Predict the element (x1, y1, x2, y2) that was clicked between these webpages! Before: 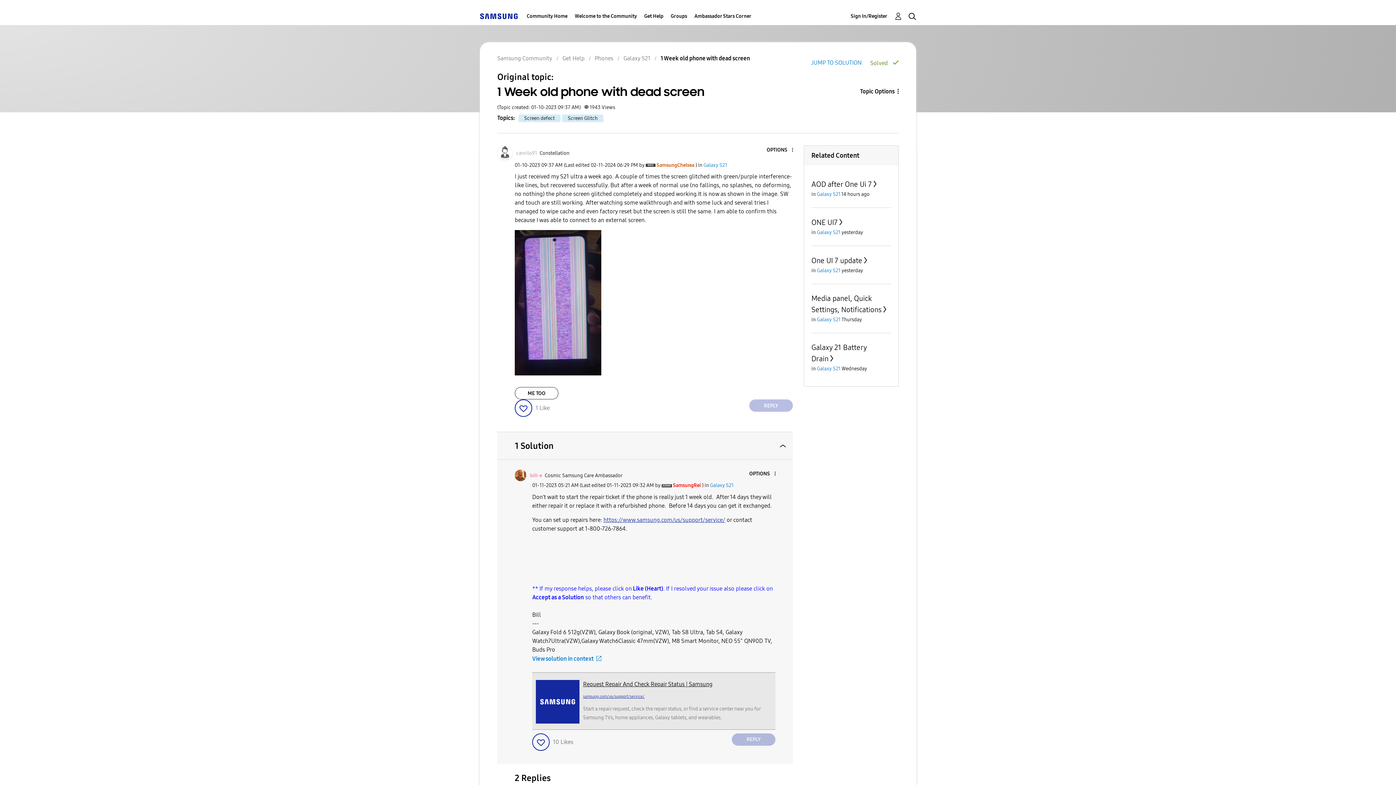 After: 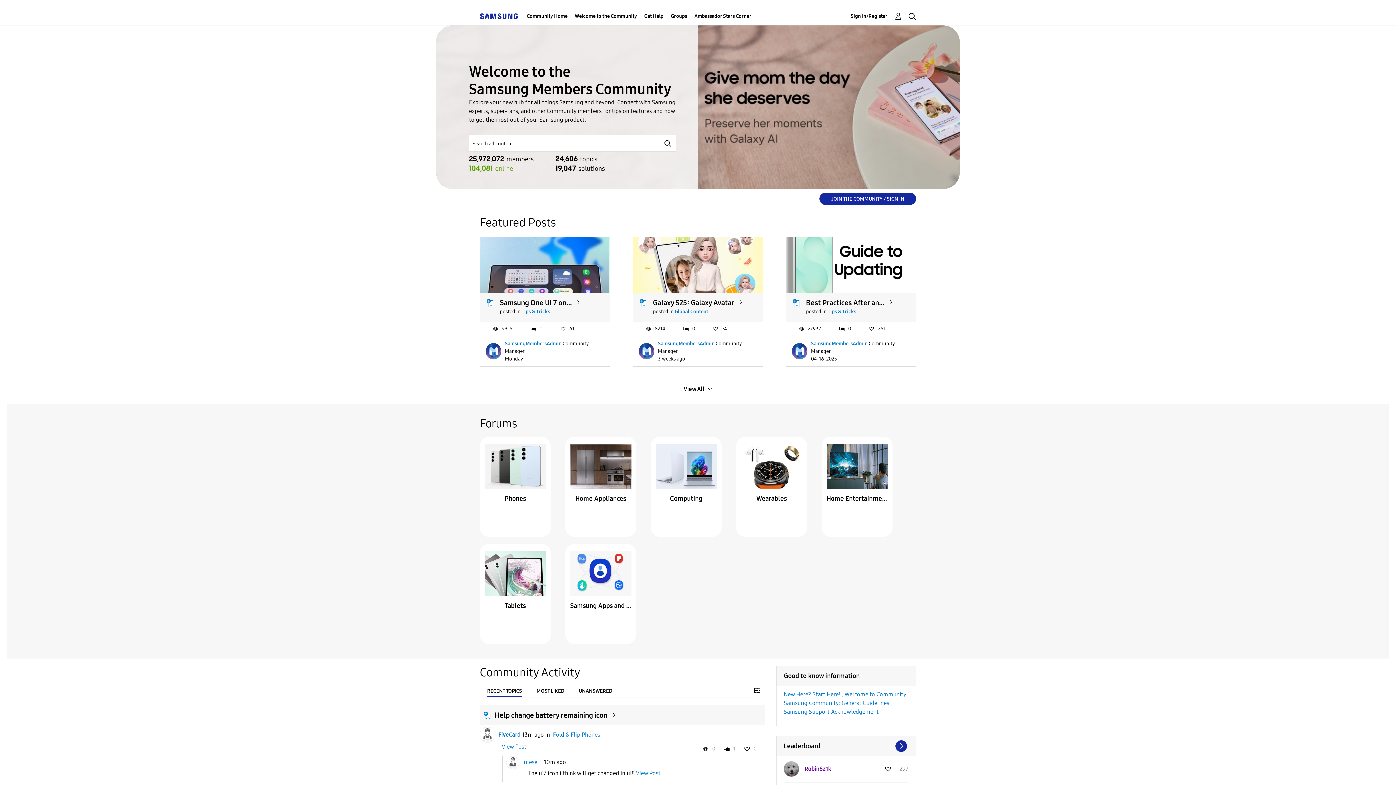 Action: label: Samsung Community bbox: (497, 54, 552, 61)